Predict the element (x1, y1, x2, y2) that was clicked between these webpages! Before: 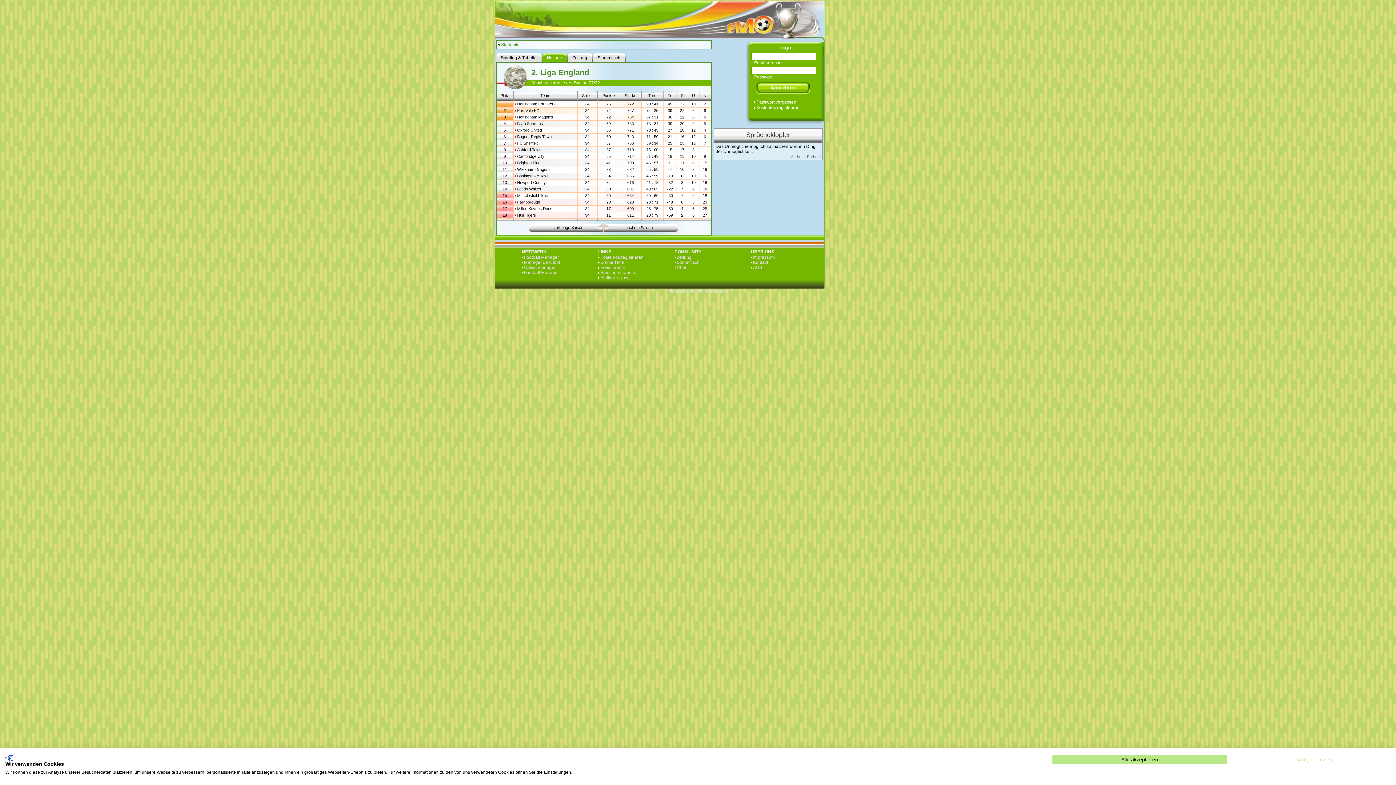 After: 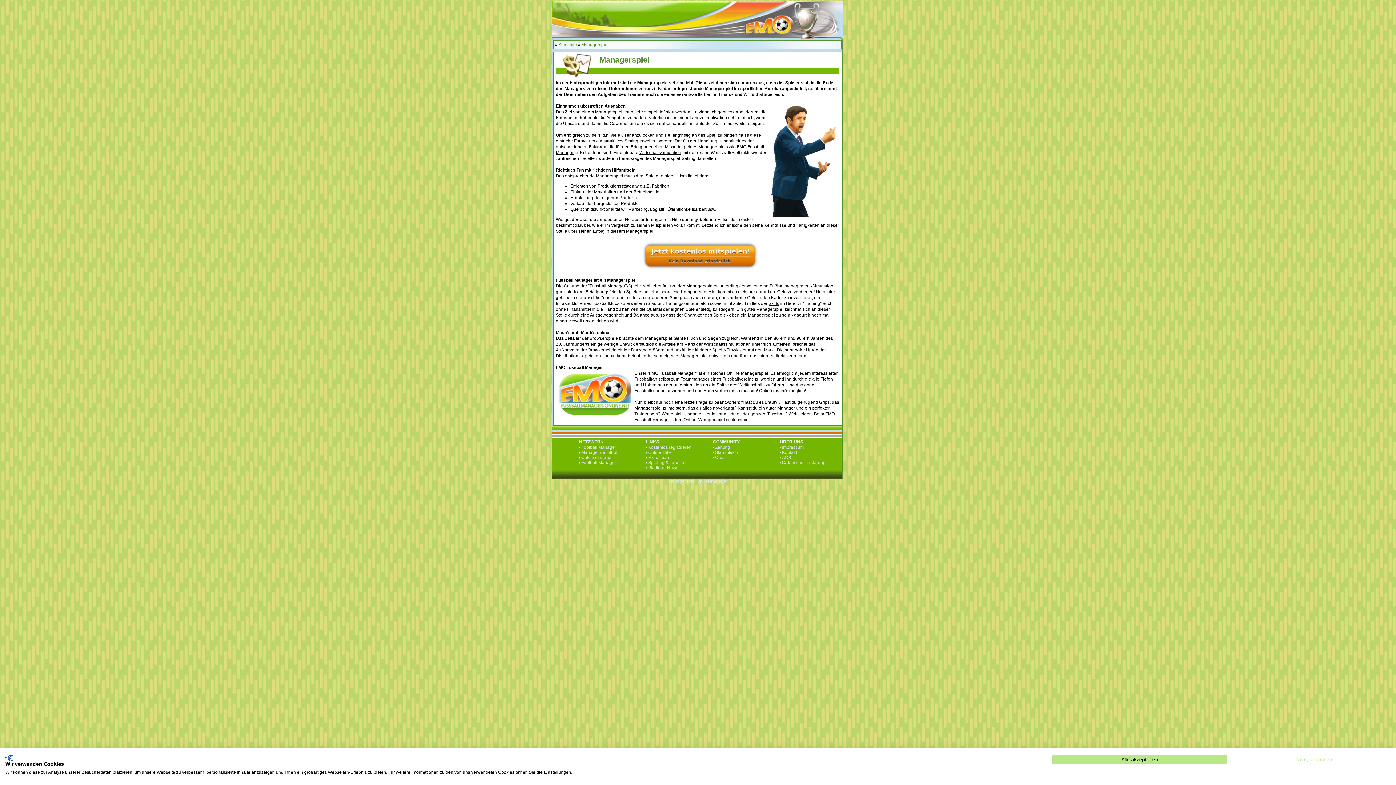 Action: bbox: (668, 288, 695, 293) label: Managerspiel